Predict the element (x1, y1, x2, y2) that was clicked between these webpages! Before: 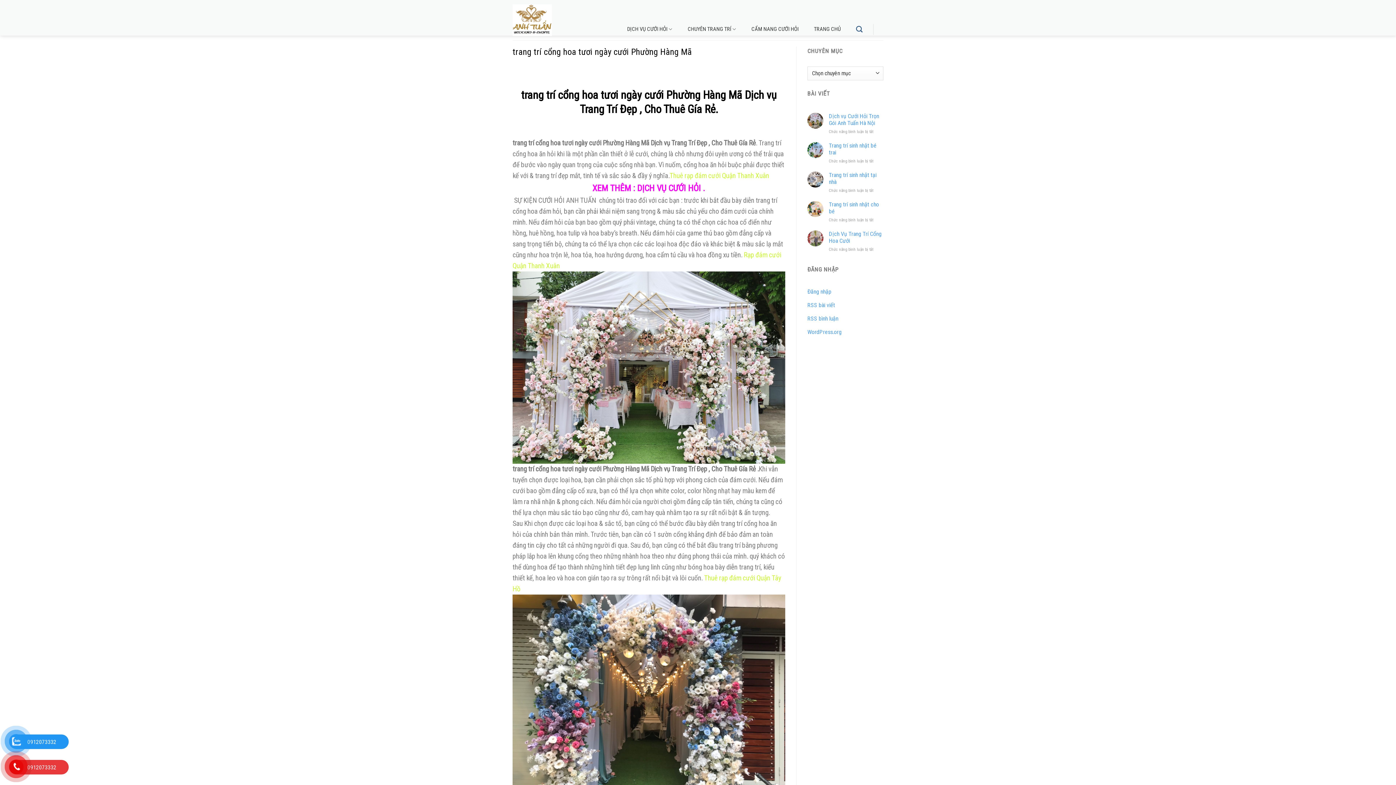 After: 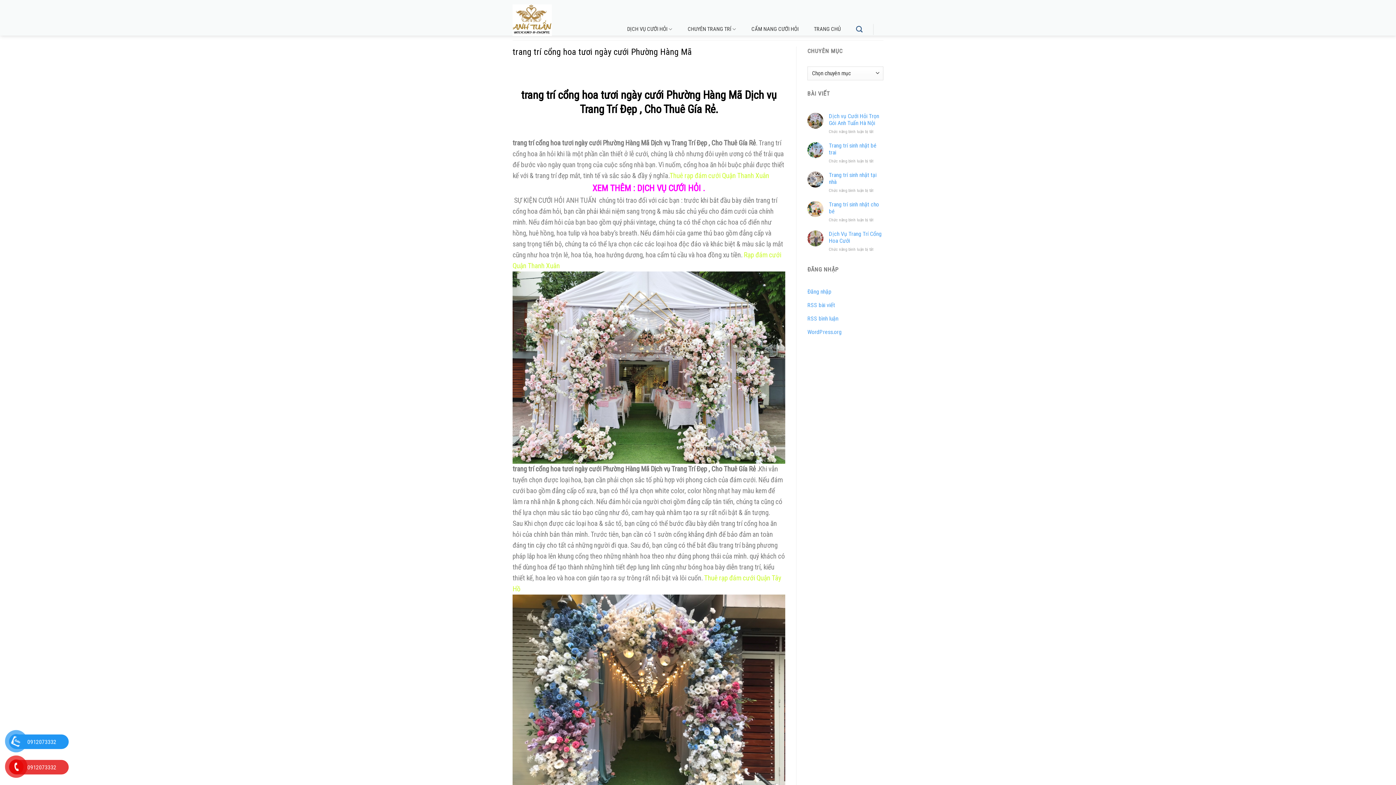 Action: bbox: (11, 760, 21, 774)